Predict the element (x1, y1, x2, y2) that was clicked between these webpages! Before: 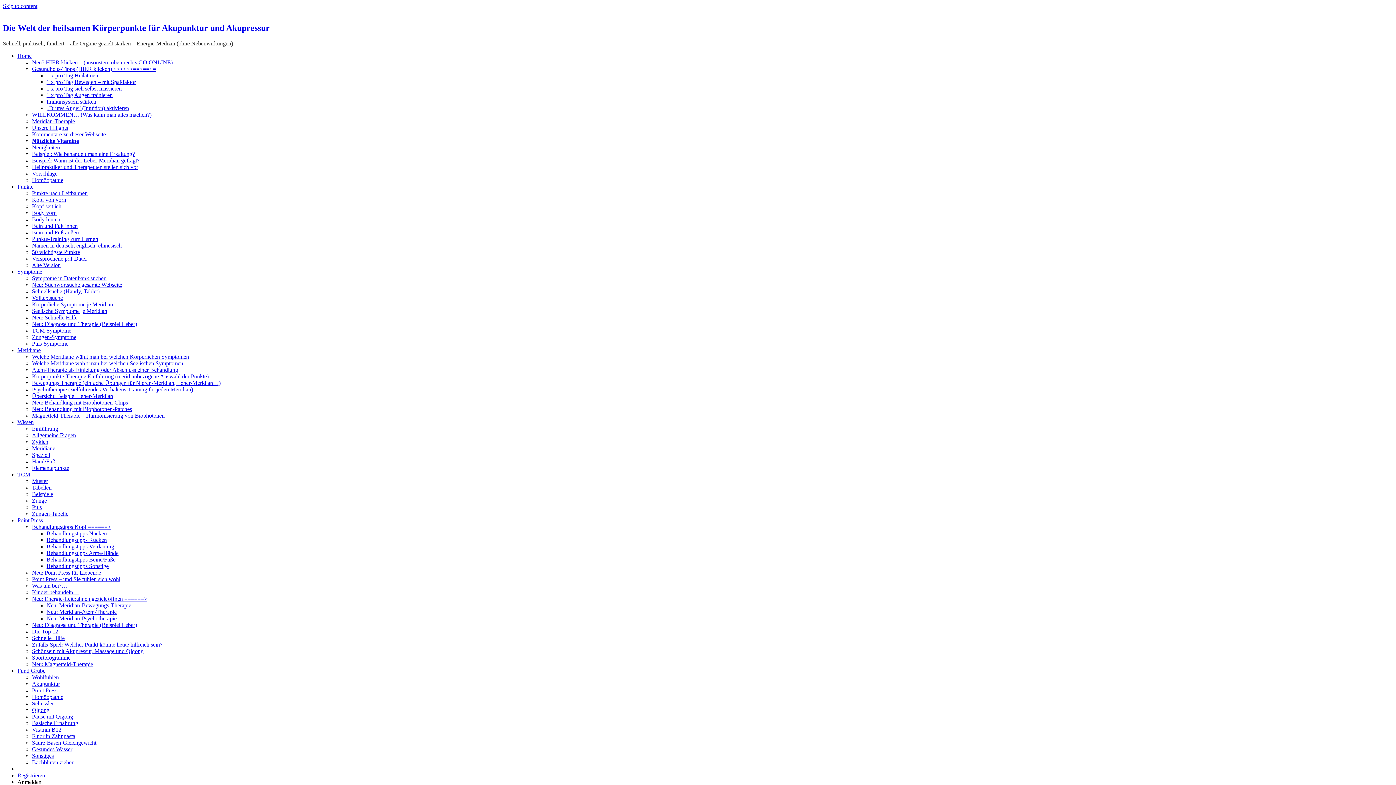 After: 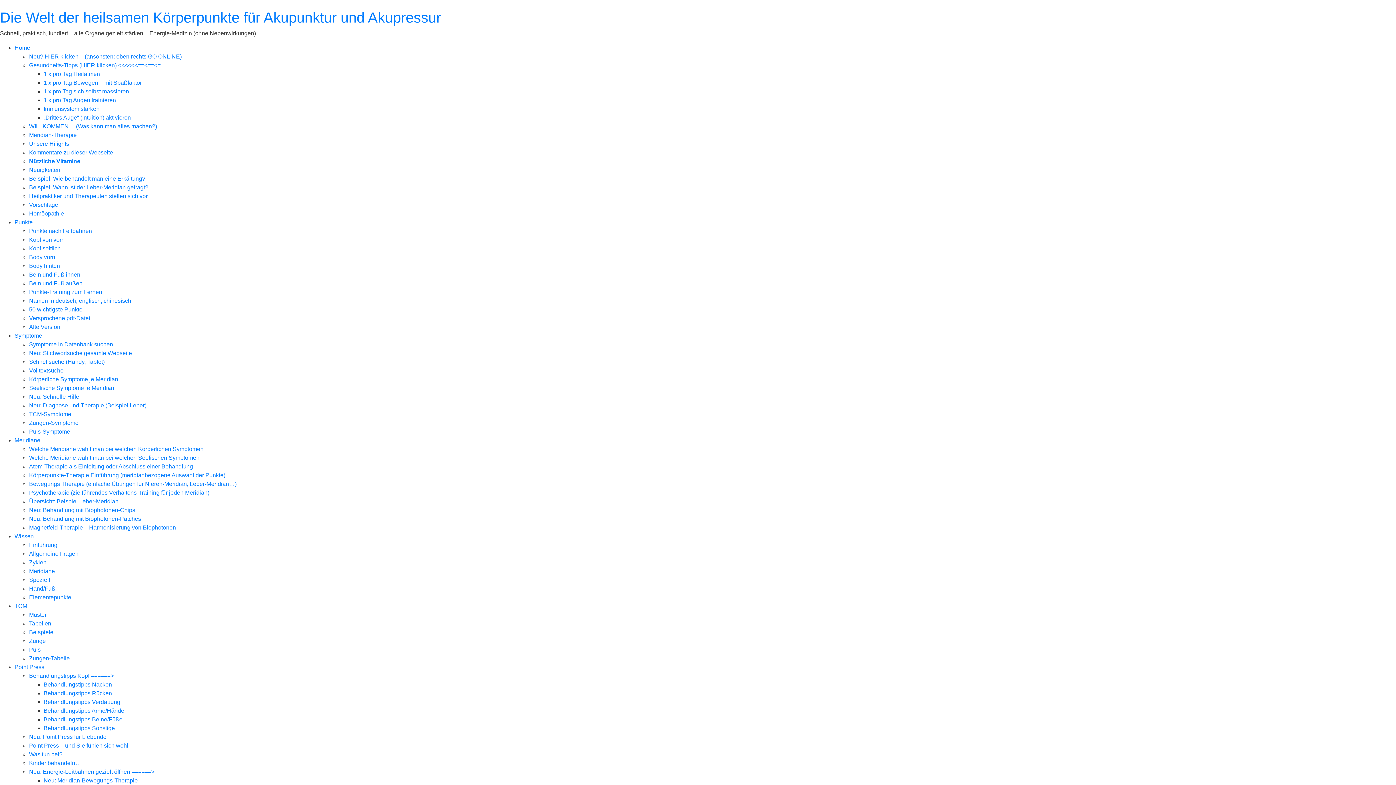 Action: label: 1 x pro Tag sich selbst massieren bbox: (46, 85, 121, 91)